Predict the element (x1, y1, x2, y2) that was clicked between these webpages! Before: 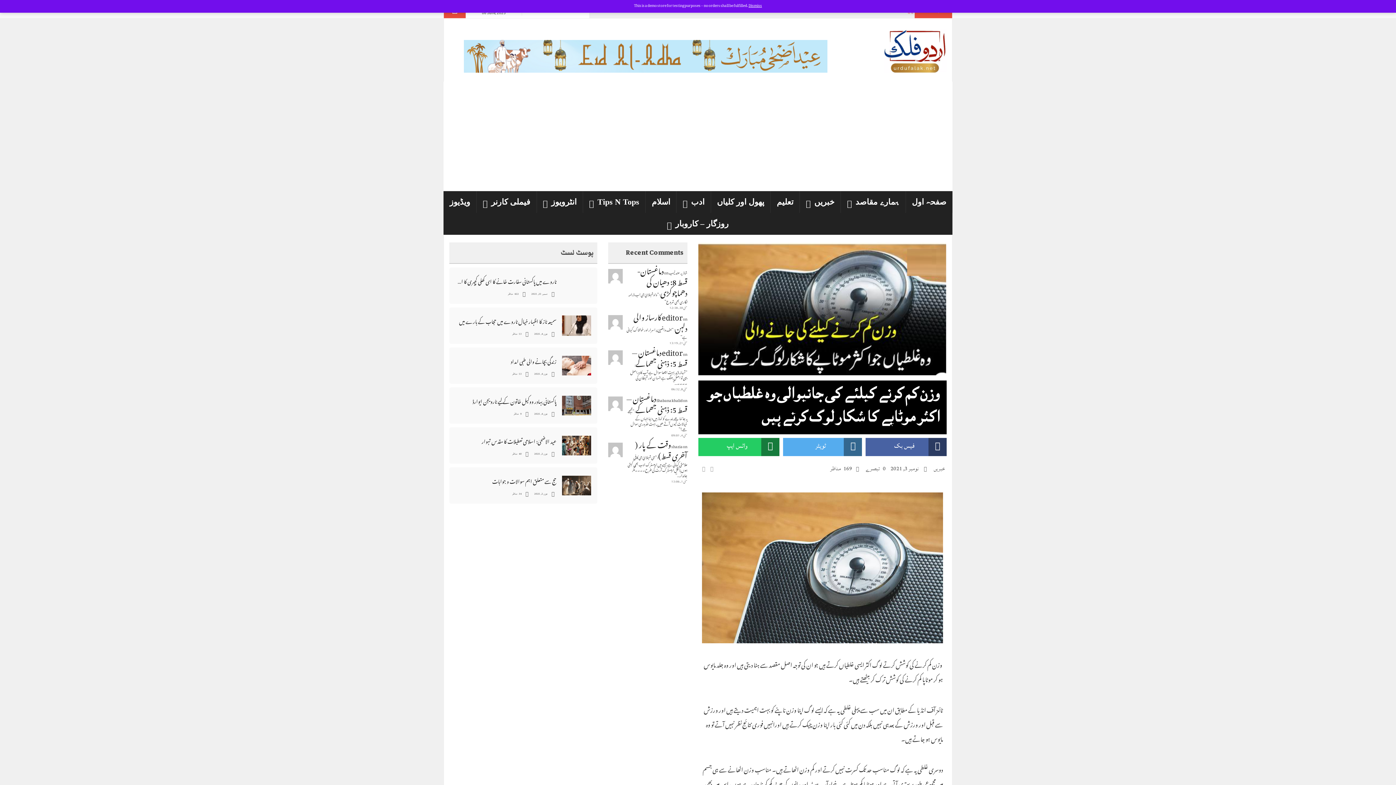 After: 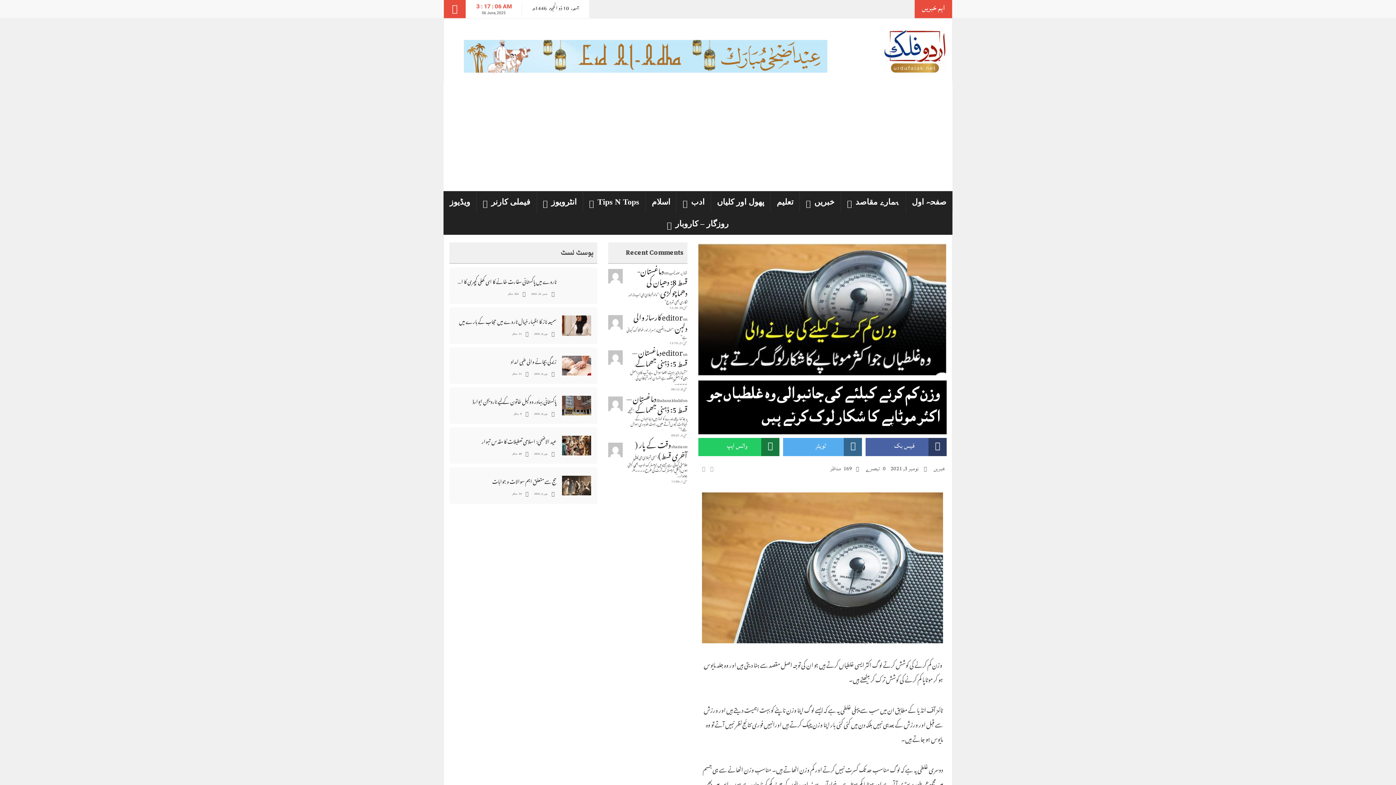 Action: label: Dismiss bbox: (748, 0, 762, 12)